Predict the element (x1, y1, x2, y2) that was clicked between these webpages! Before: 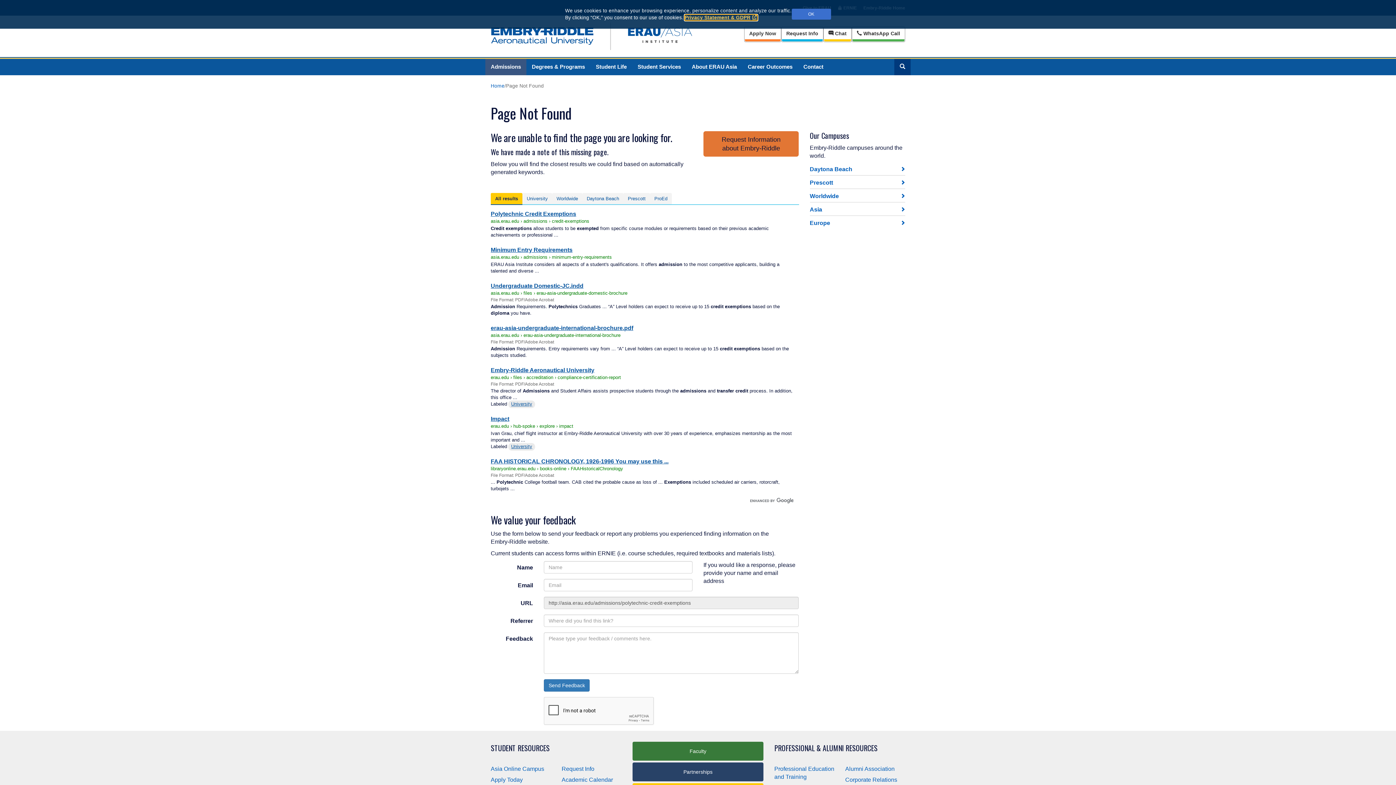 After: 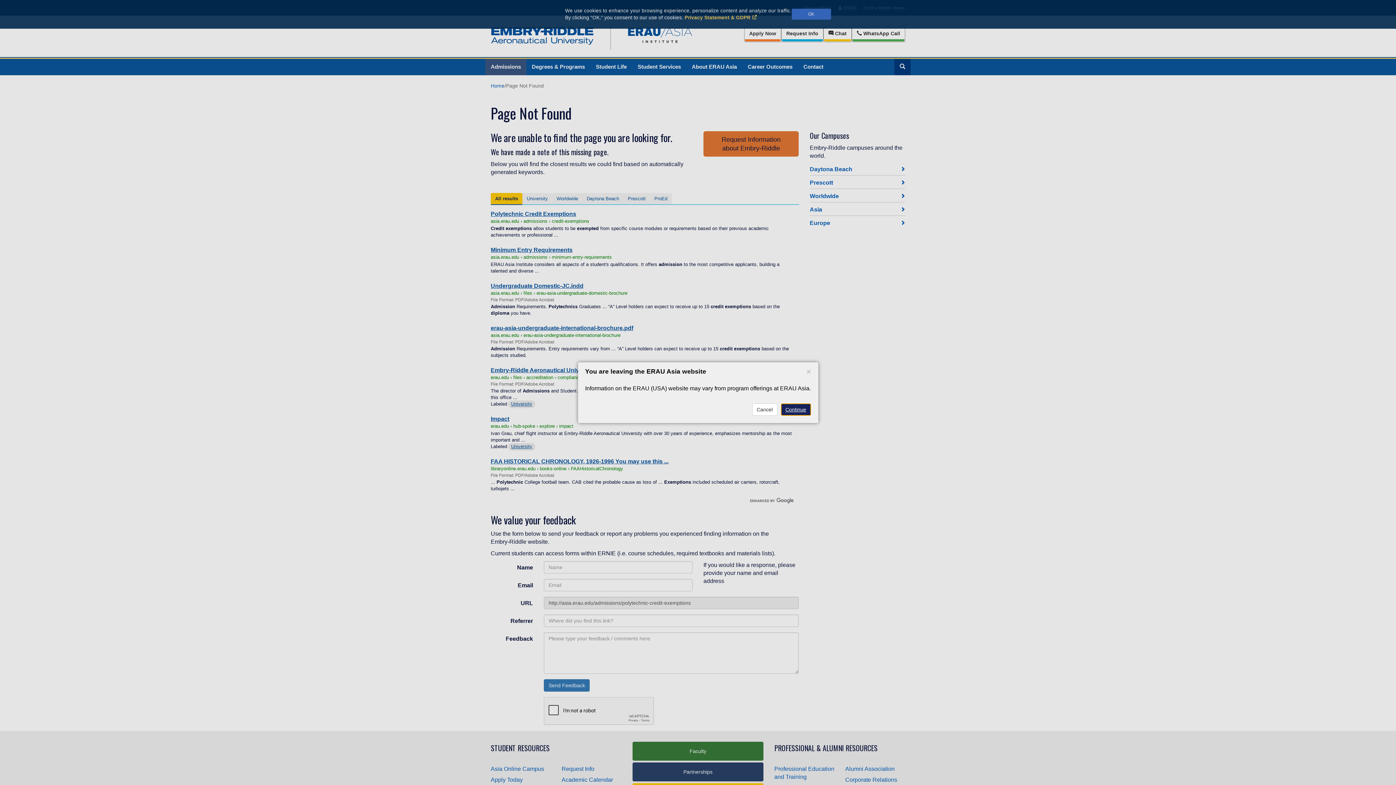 Action: label: Daytona Beach bbox: (810, 165, 905, 173)